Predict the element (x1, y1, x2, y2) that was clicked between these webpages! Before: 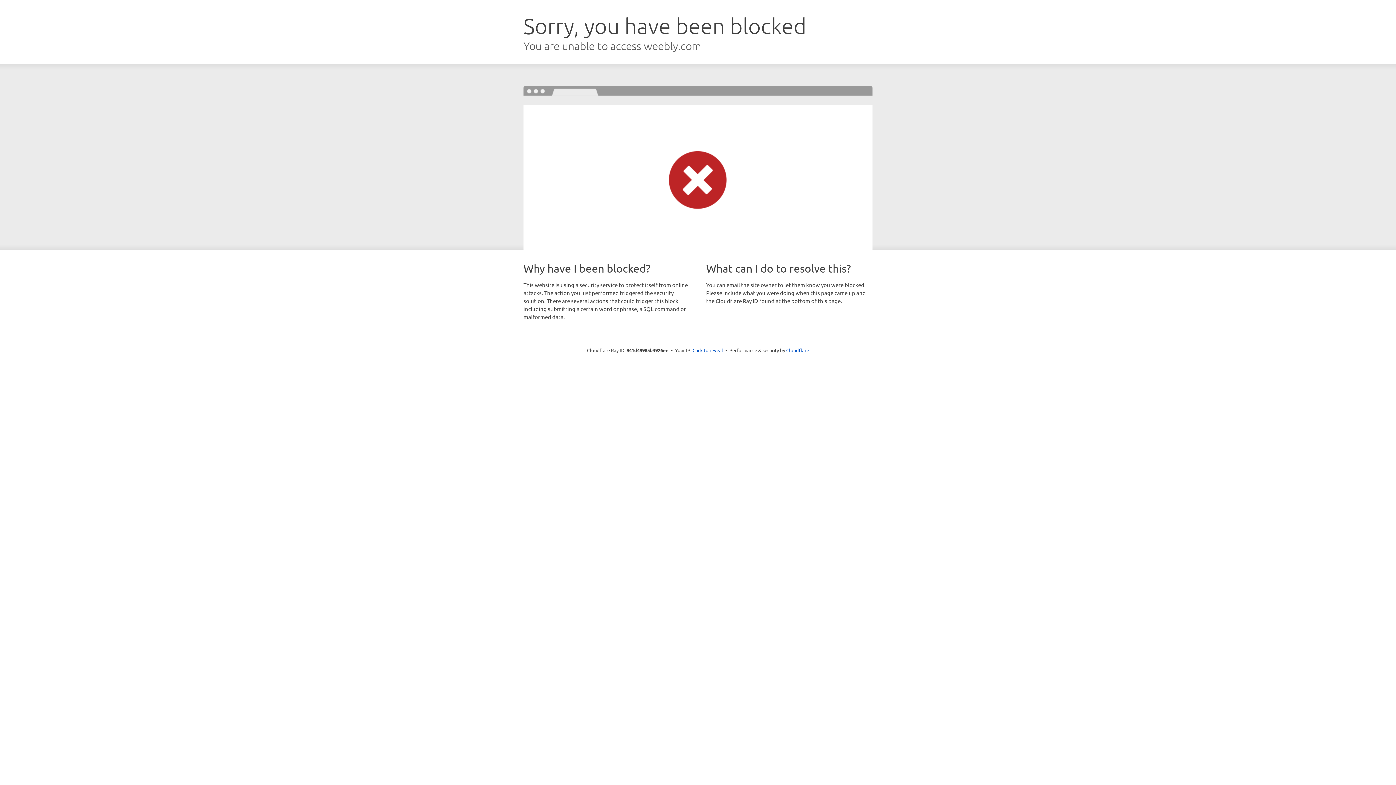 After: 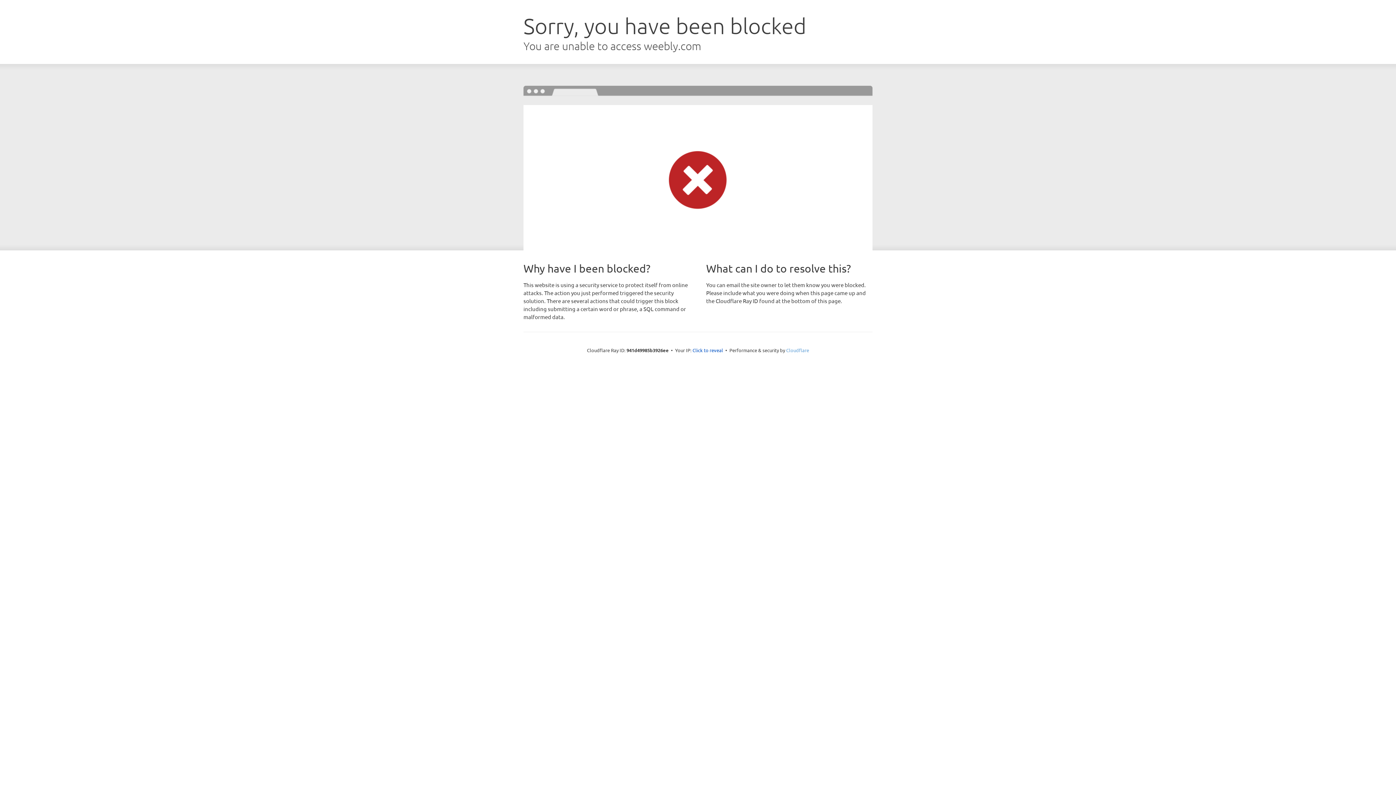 Action: label: Cloudflare bbox: (786, 347, 809, 353)